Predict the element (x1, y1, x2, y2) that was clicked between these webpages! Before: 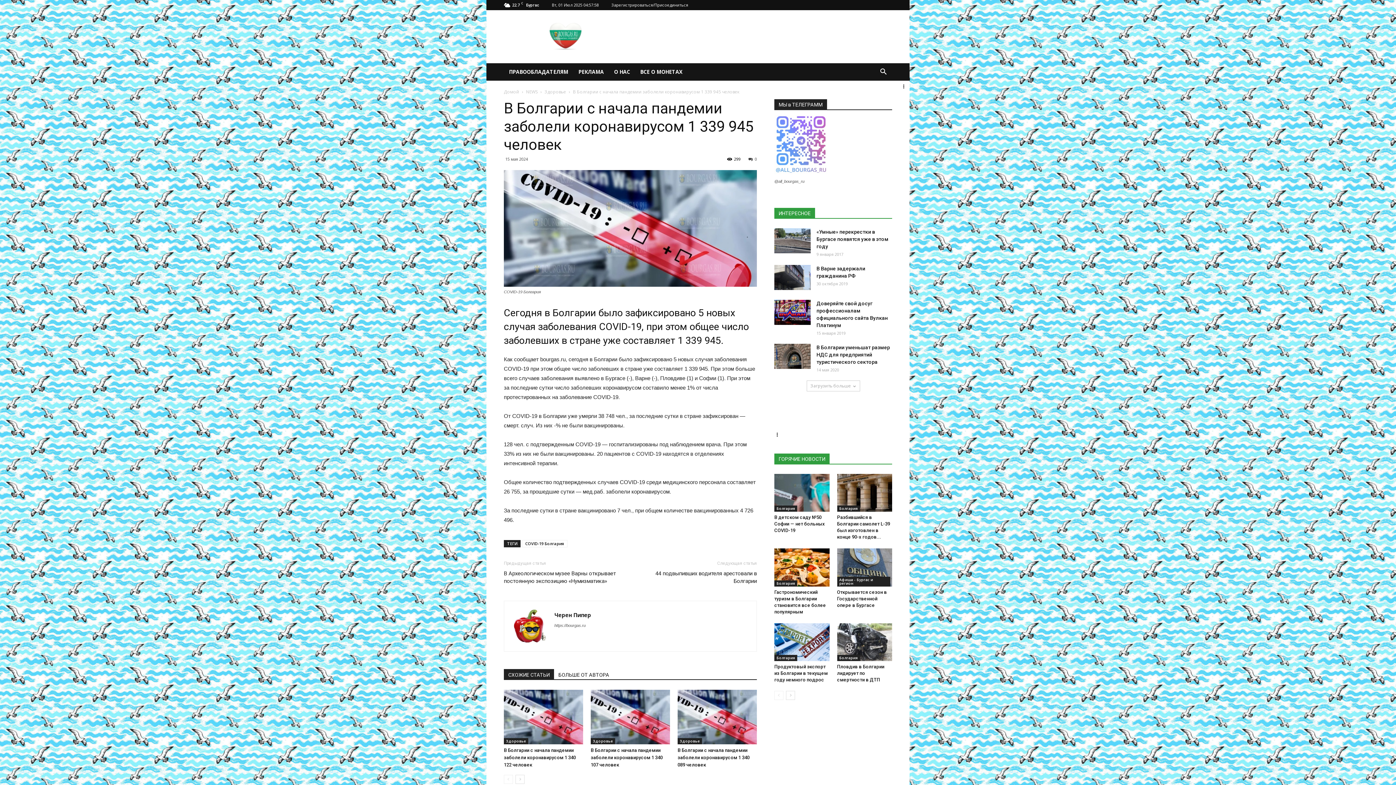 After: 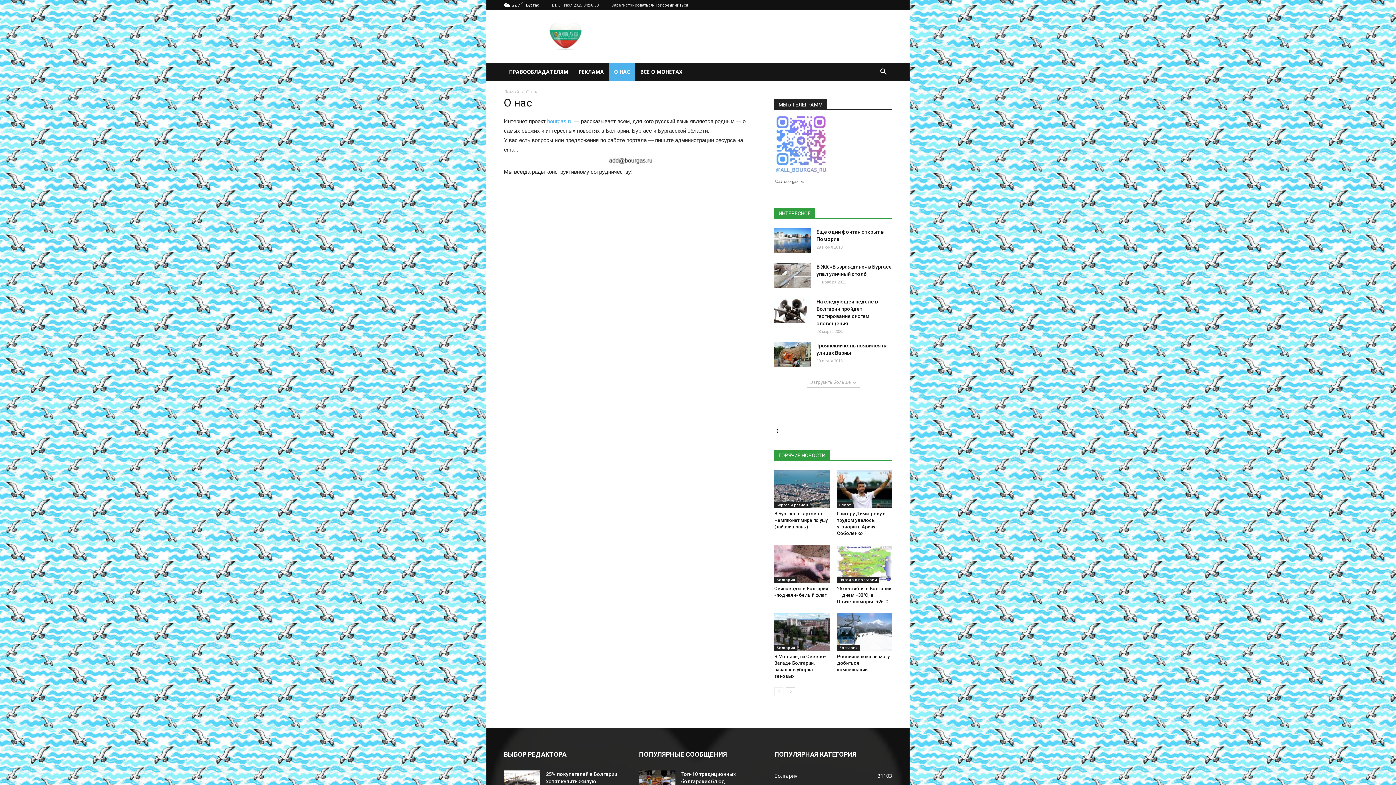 Action: bbox: (609, 63, 635, 80) label: О НАС